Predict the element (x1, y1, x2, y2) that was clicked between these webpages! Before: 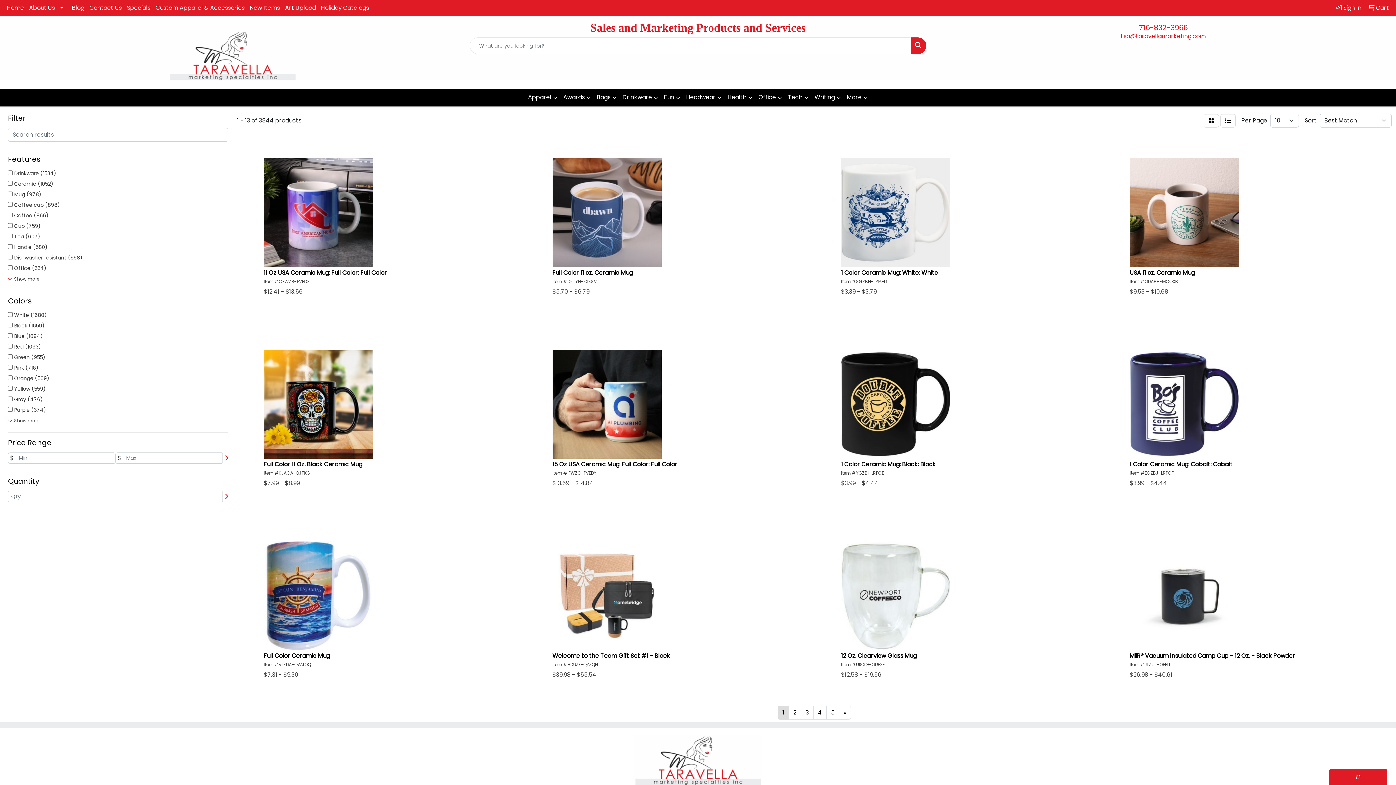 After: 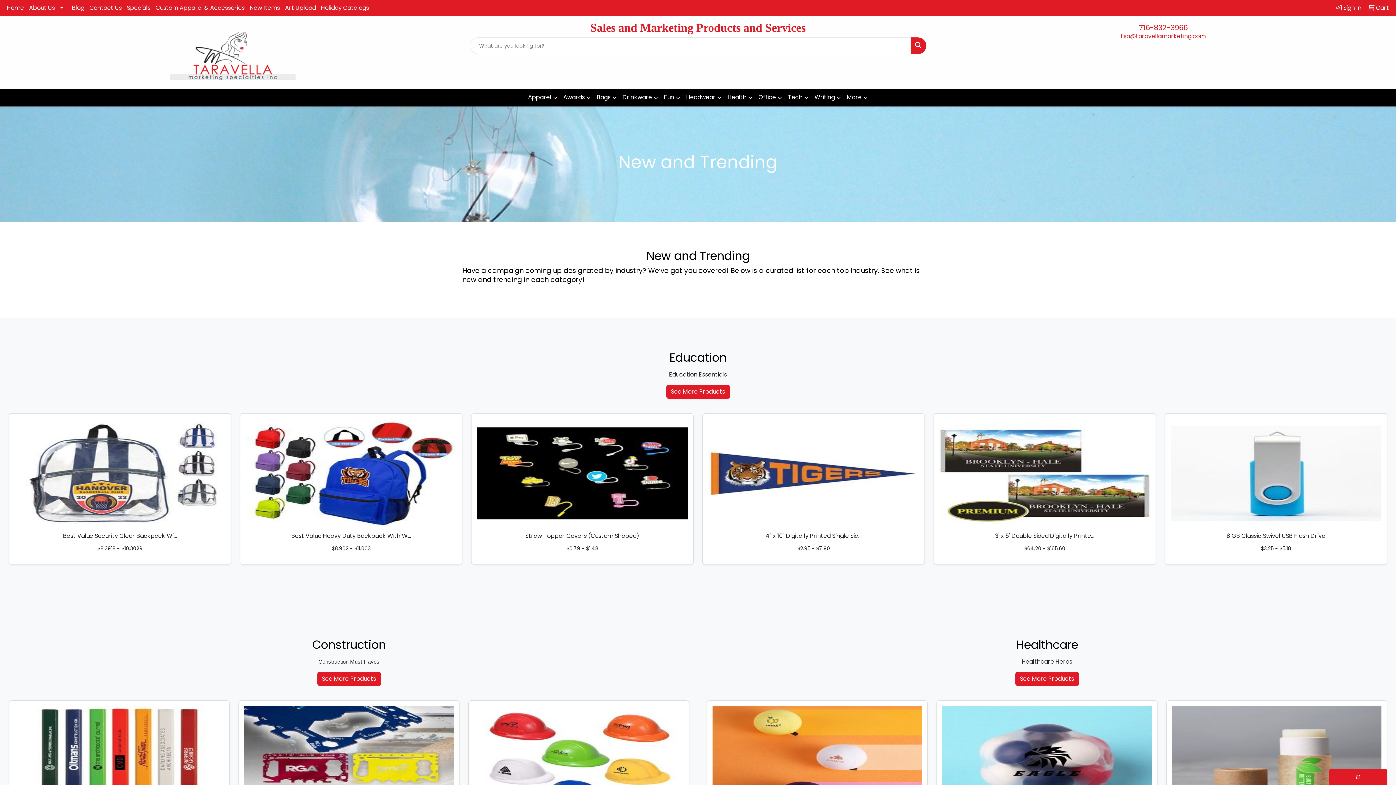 Action: label: New Items bbox: (247, 0, 282, 16)